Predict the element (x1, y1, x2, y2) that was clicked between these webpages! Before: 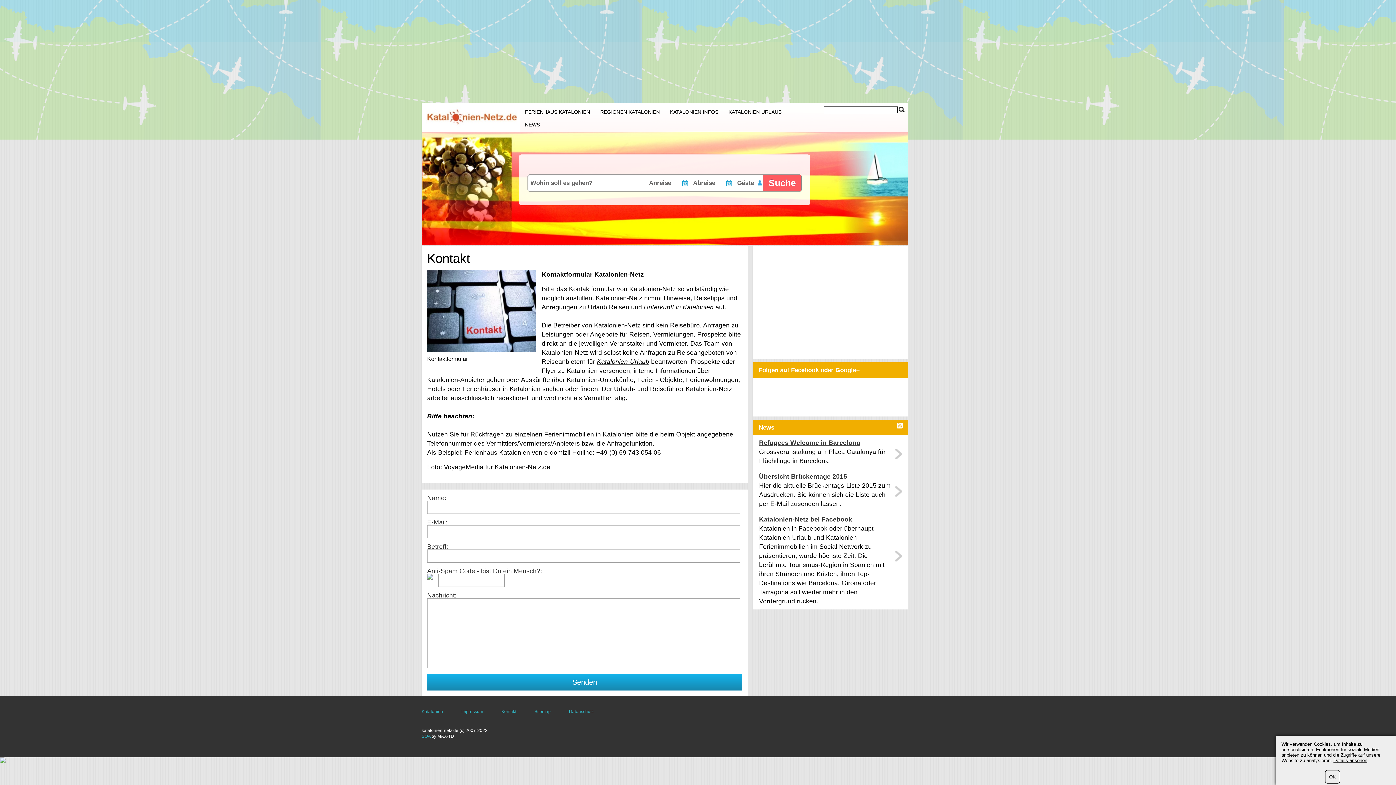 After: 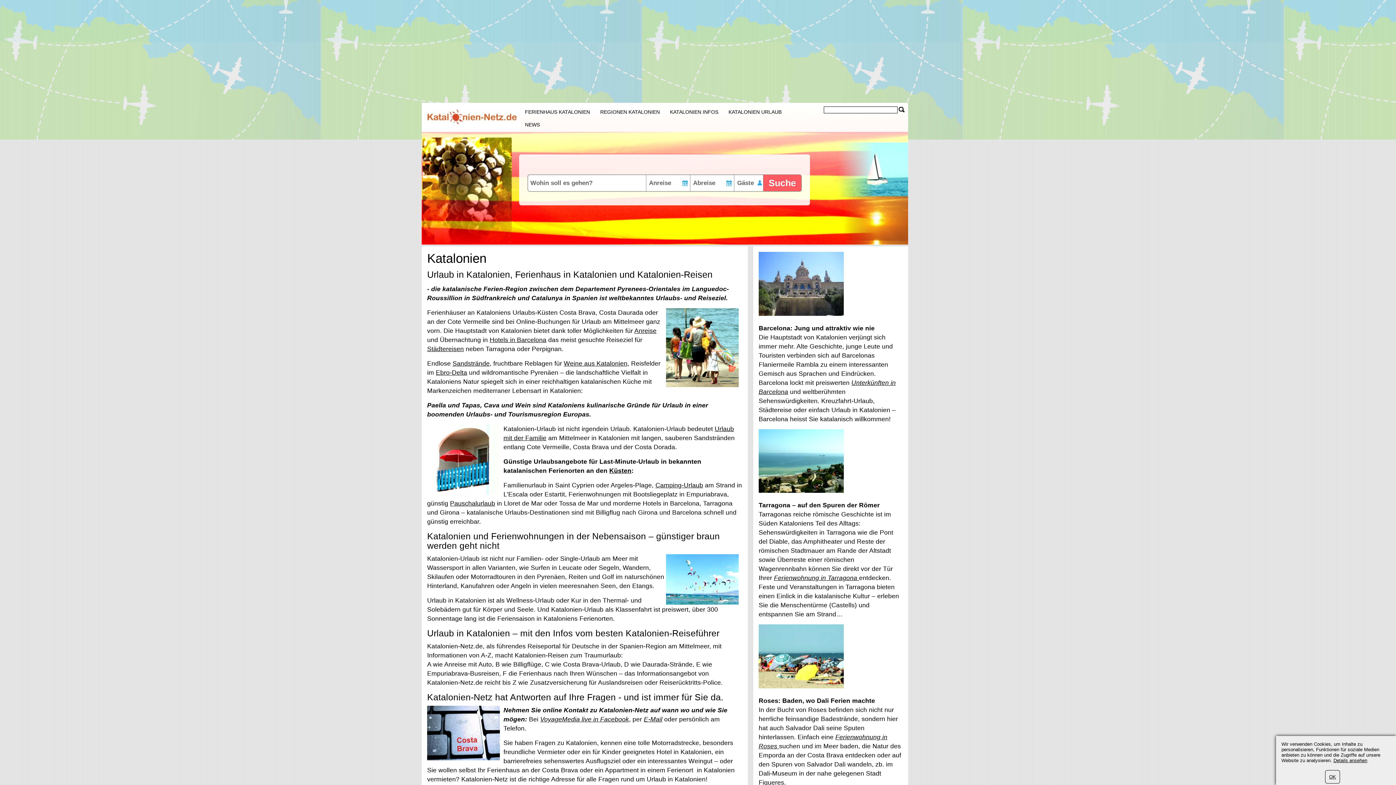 Action: label: Katalonien bbox: (421, 709, 443, 714)